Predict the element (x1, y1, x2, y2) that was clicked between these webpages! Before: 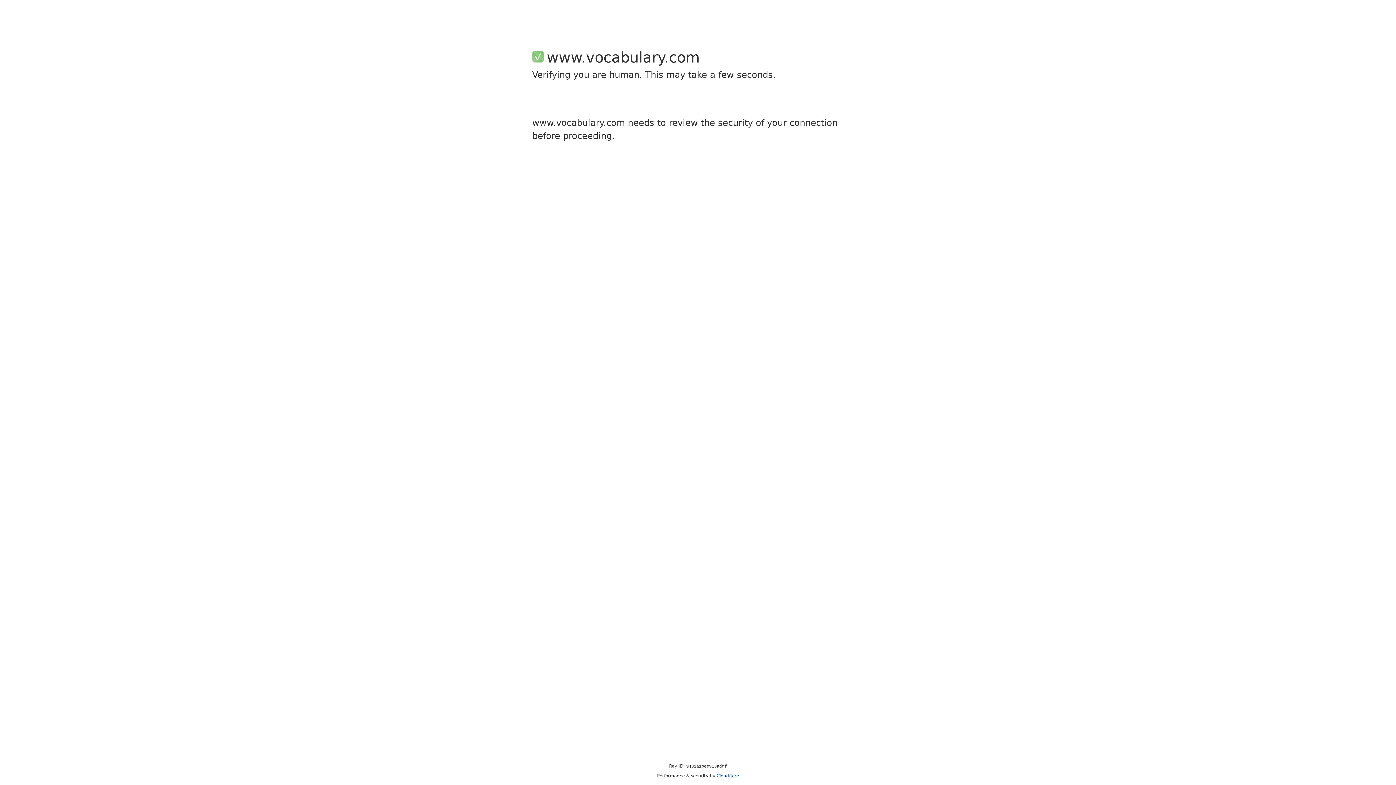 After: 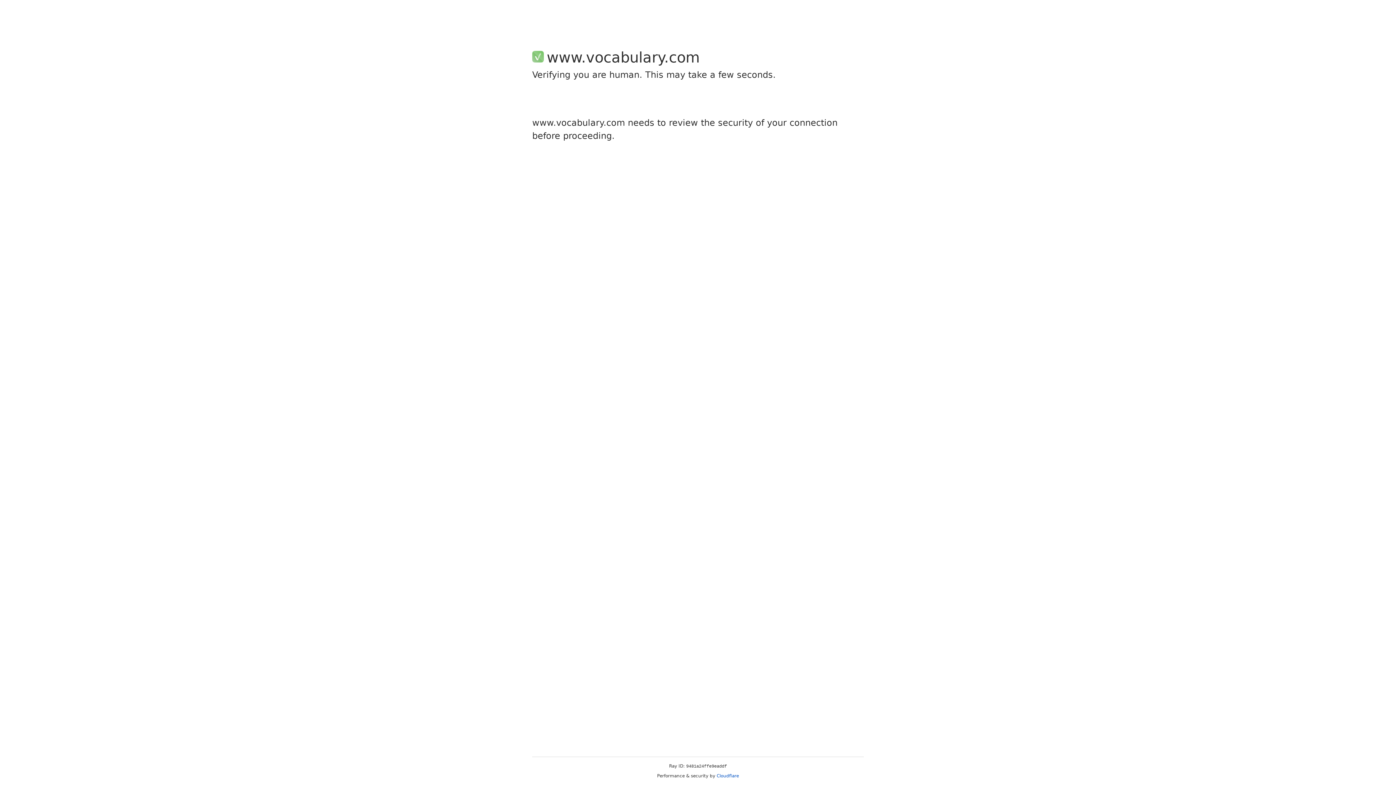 Action: bbox: (716, 773, 739, 778) label: Cloudflare